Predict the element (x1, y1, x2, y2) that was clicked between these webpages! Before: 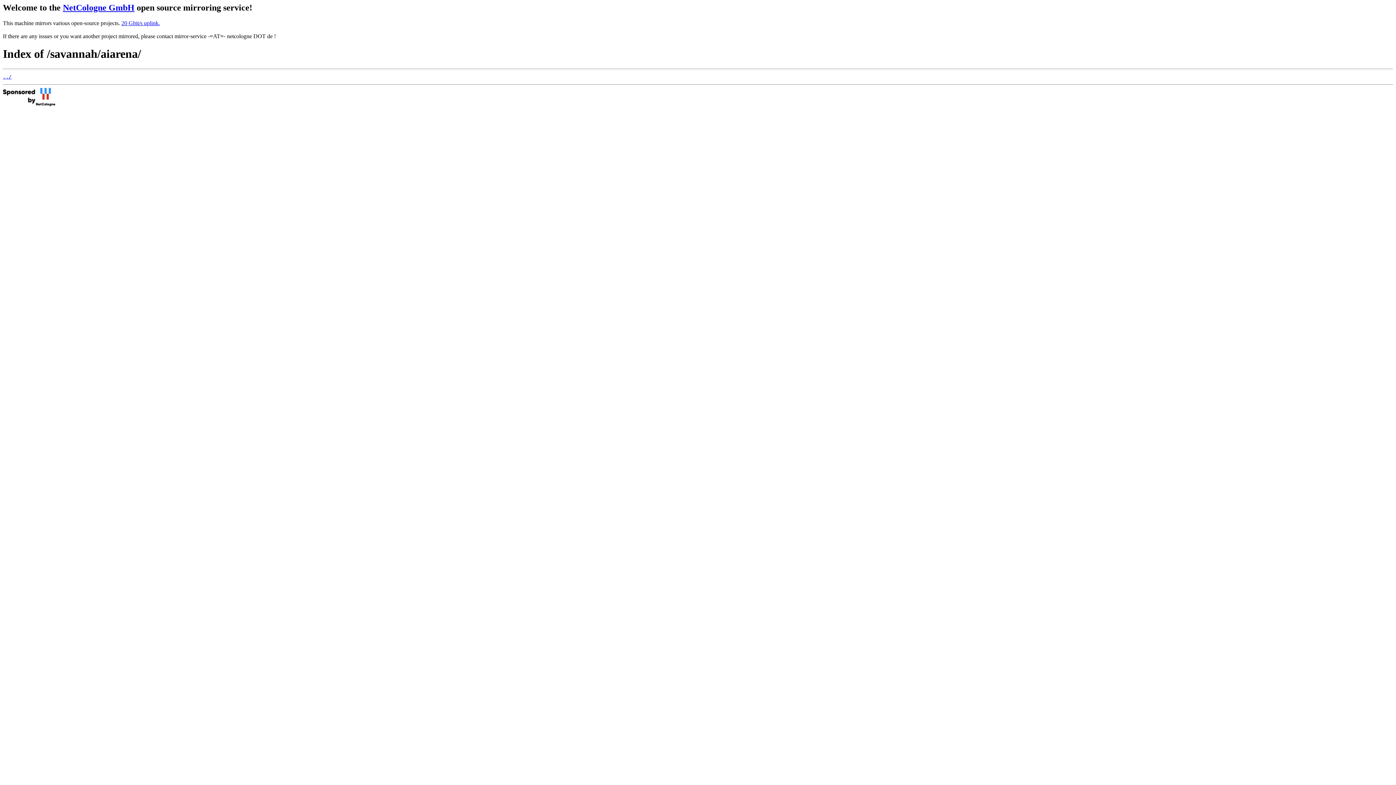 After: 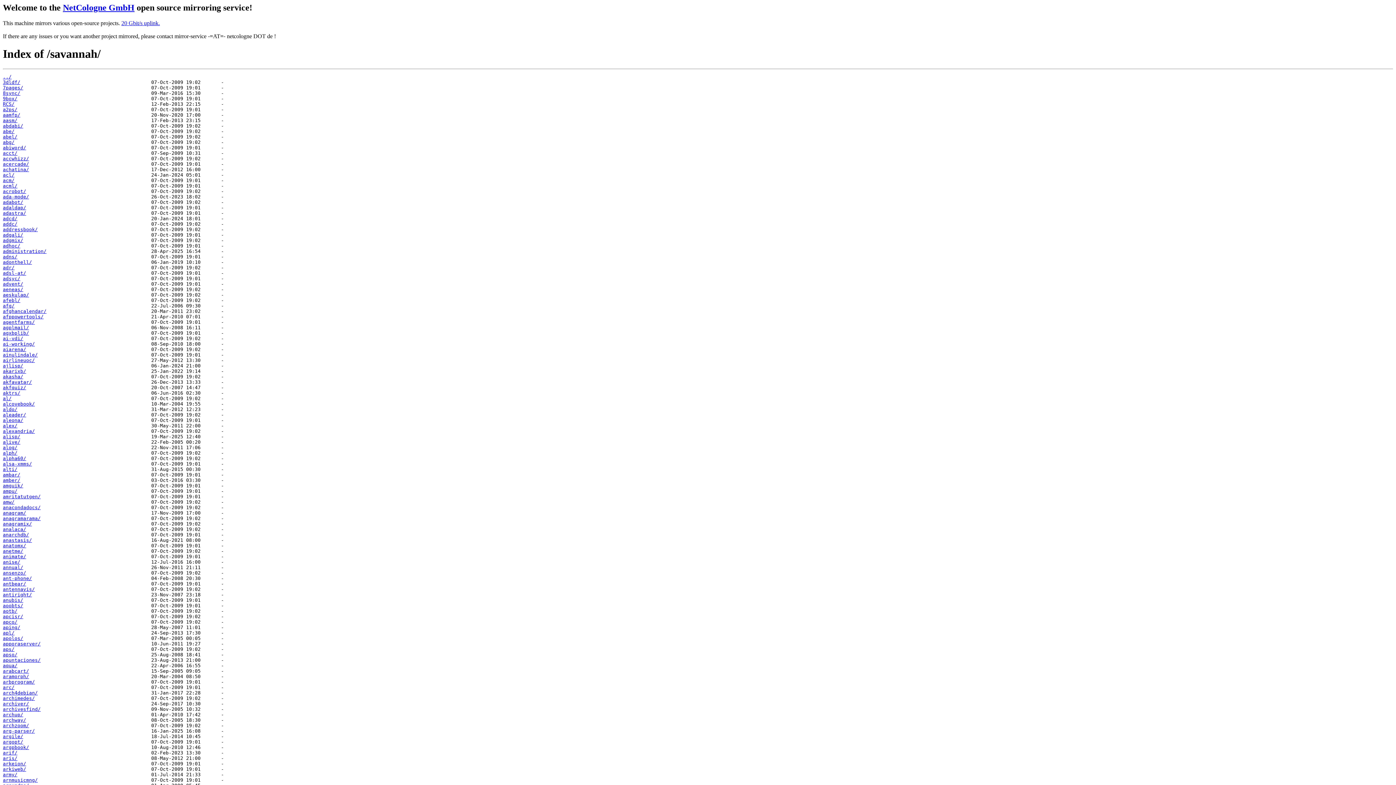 Action: label: ../ bbox: (2, 74, 11, 79)